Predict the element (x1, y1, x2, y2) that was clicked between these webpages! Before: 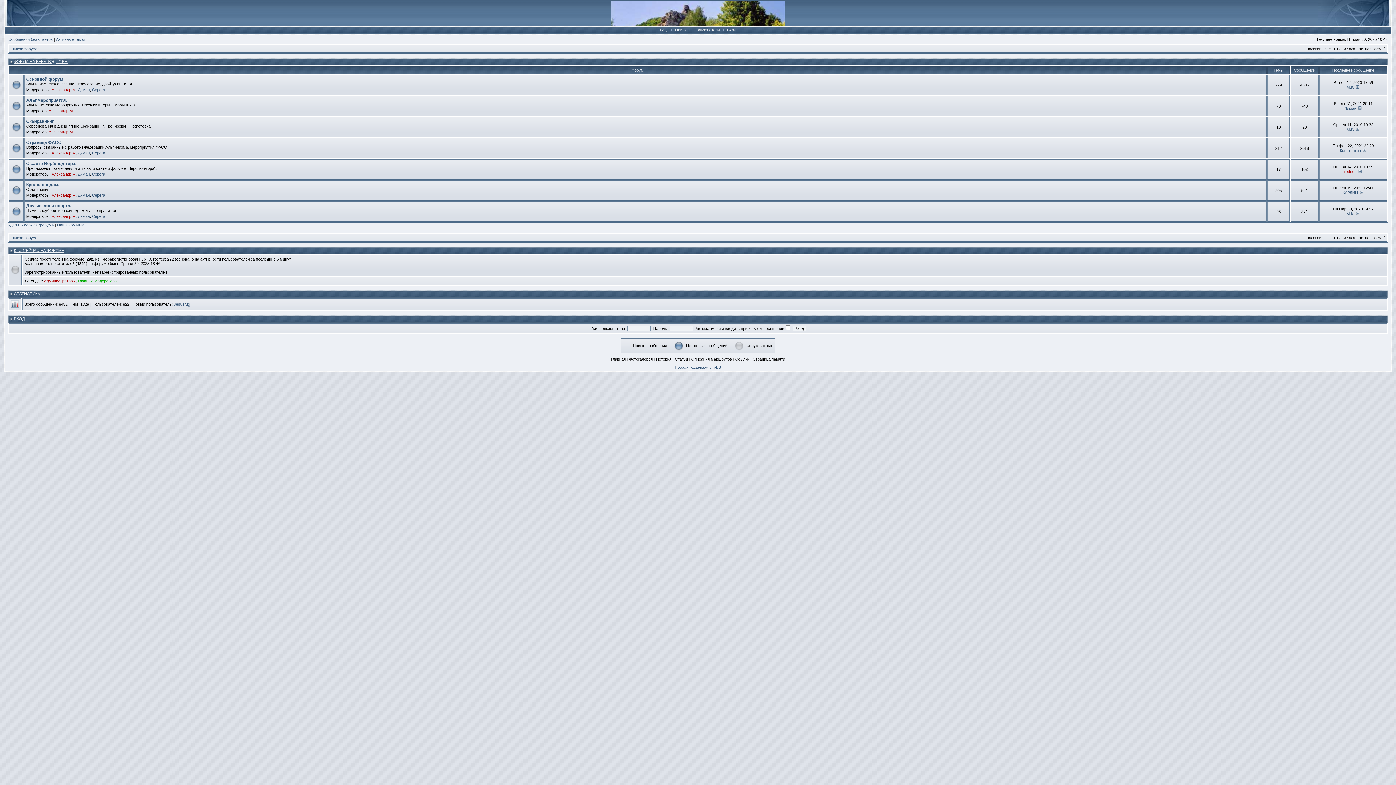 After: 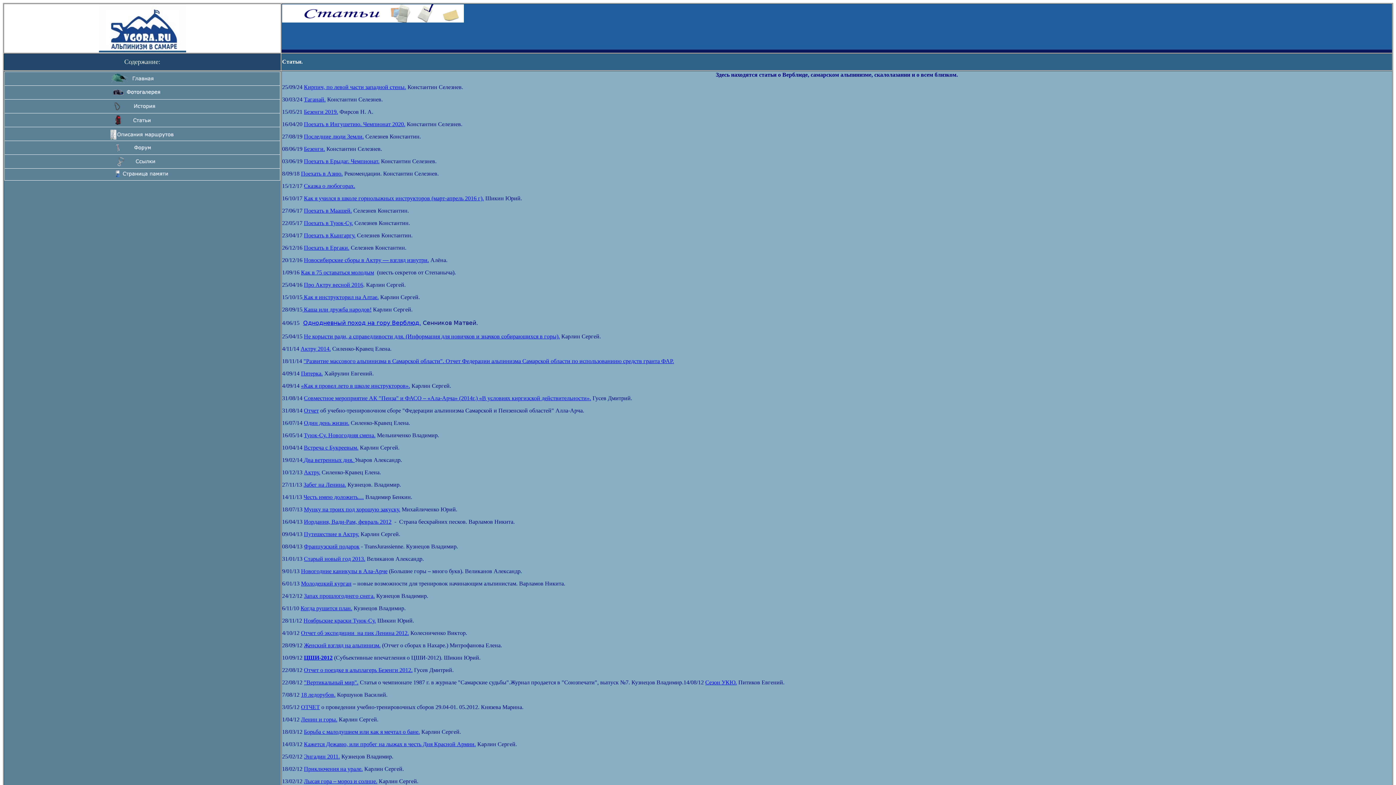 Action: label: Статьи bbox: (675, 357, 688, 361)